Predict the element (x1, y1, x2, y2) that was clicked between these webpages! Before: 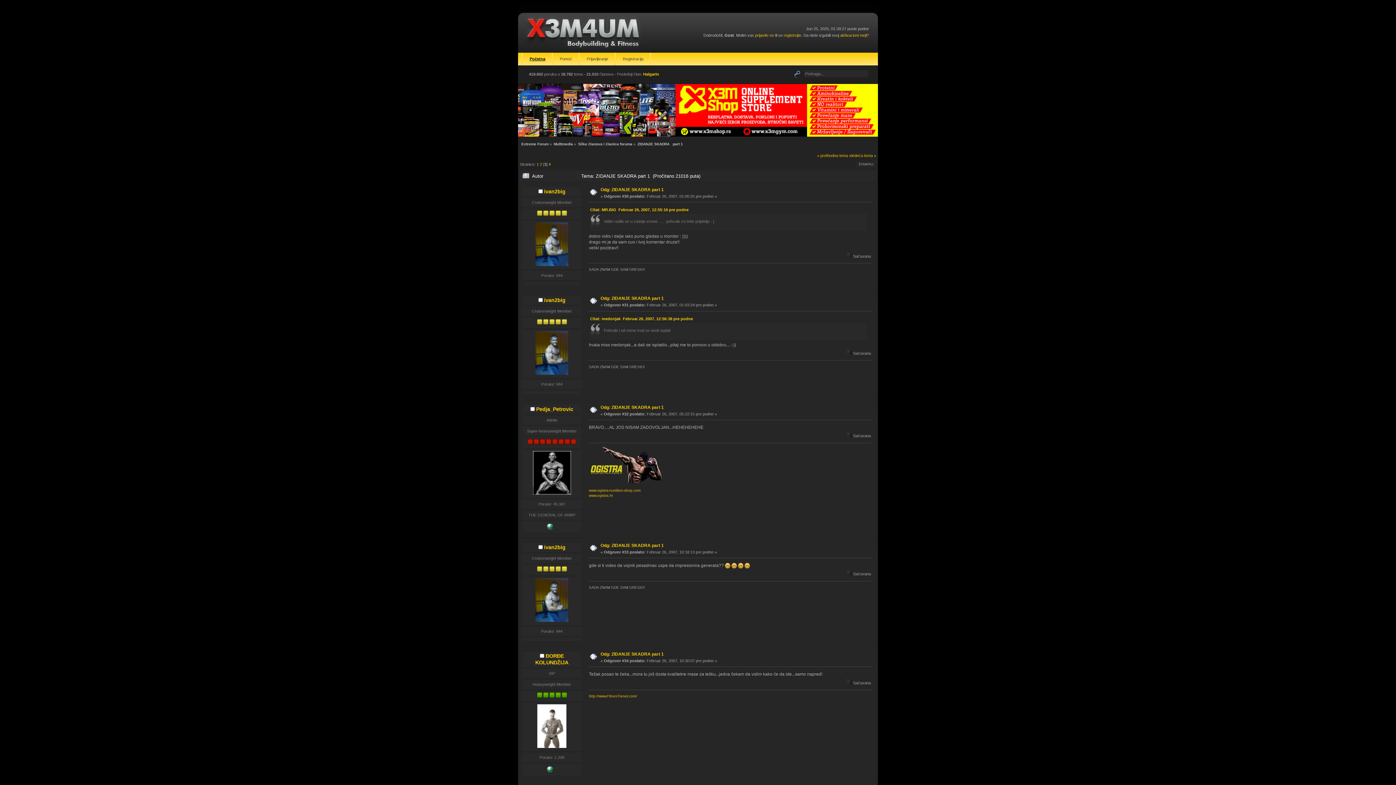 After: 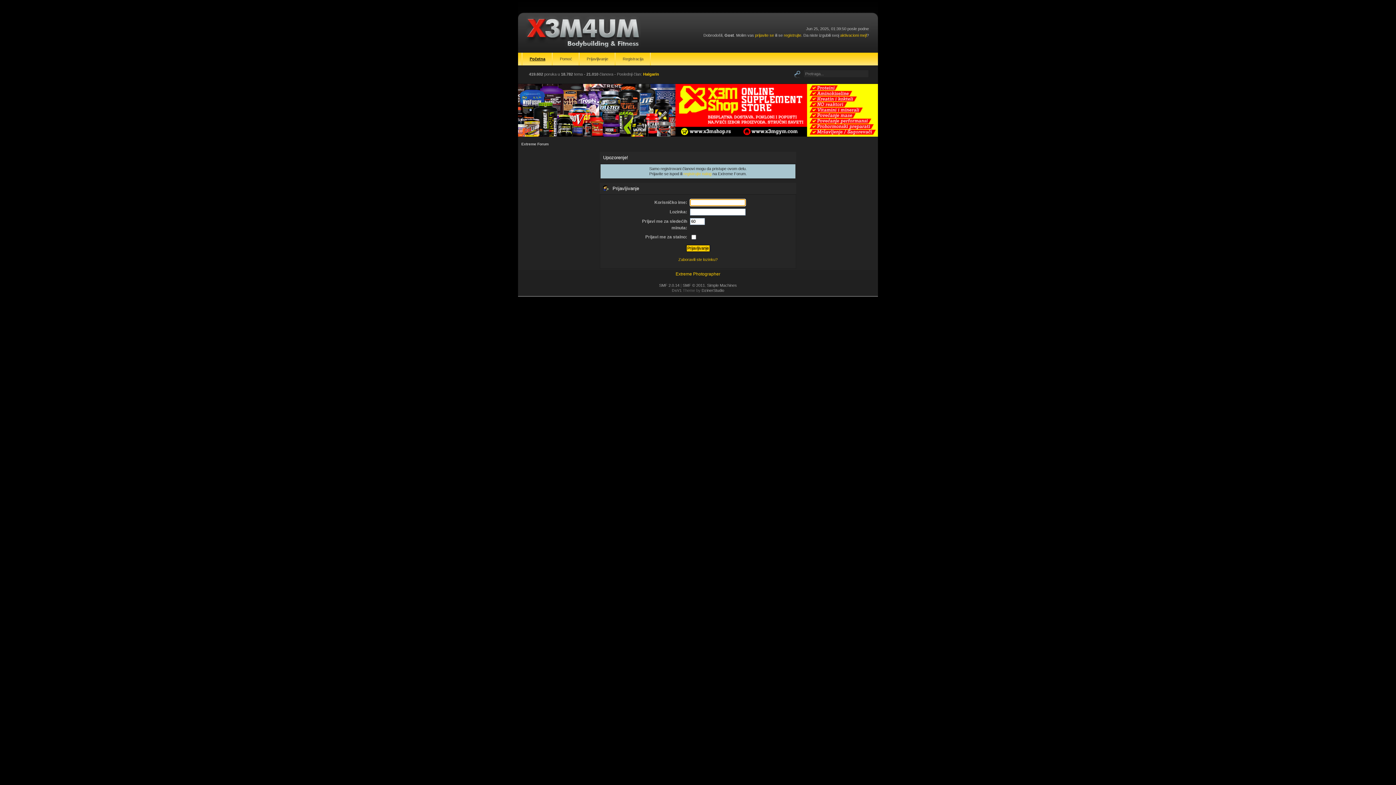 Action: bbox: (535, 371, 568, 375)